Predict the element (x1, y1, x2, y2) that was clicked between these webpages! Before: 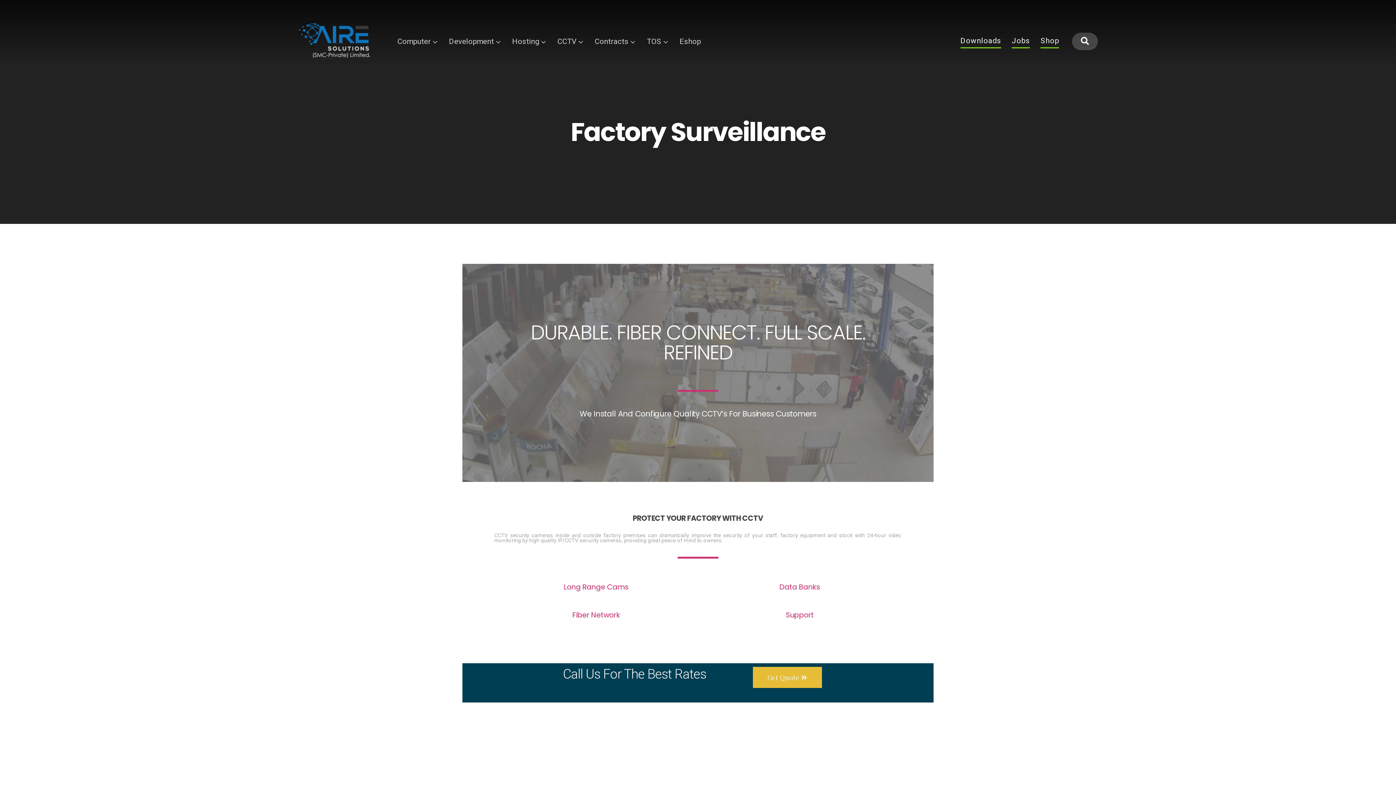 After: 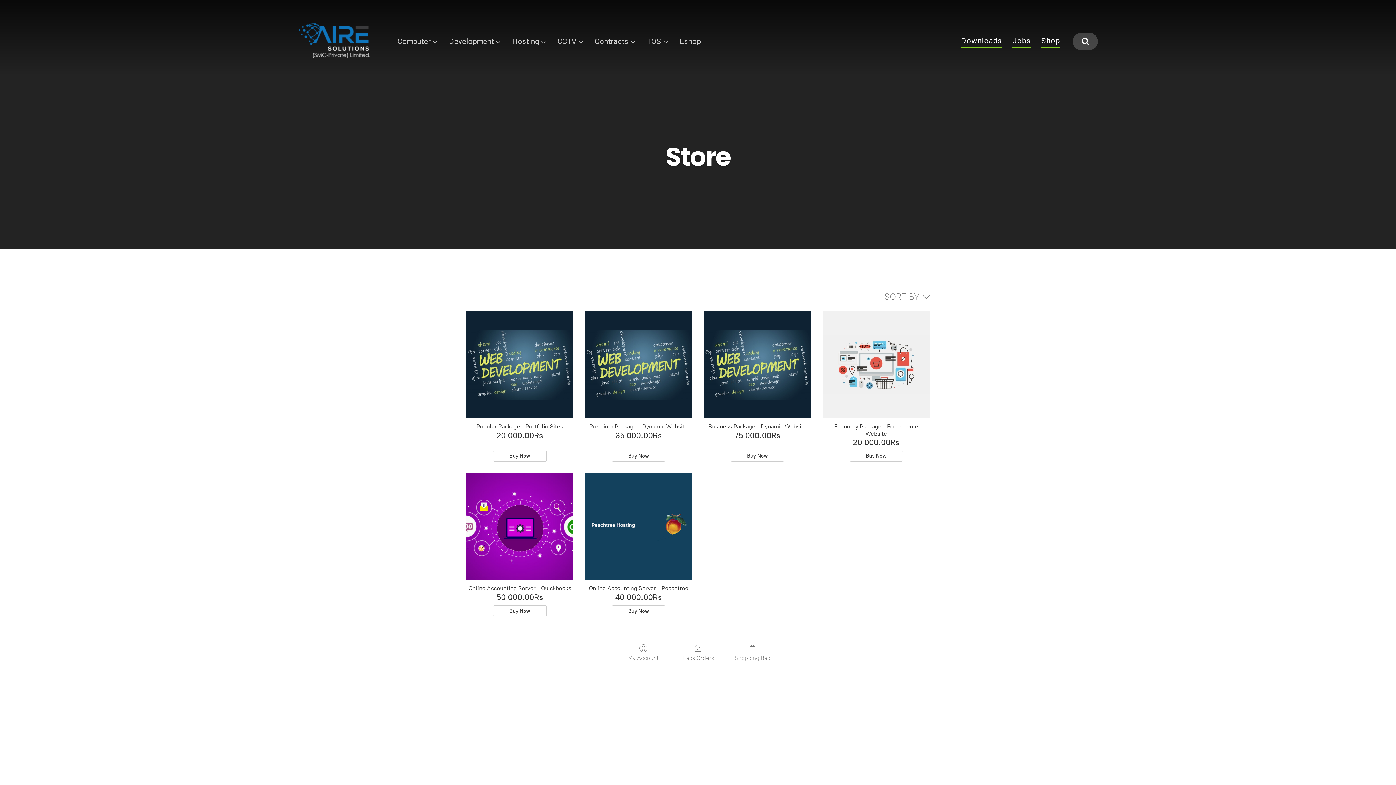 Action: label: Eshop bbox: (679, 37, 701, 45)